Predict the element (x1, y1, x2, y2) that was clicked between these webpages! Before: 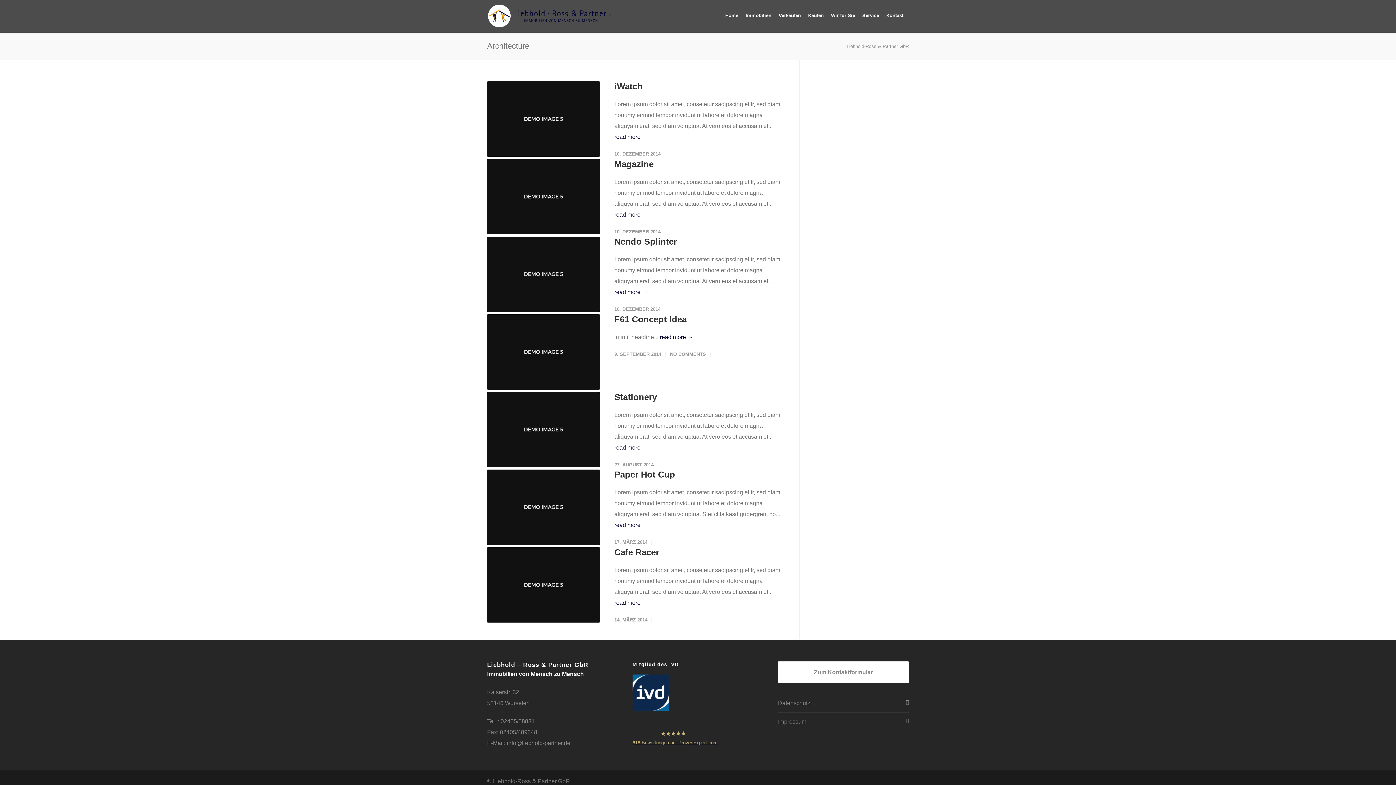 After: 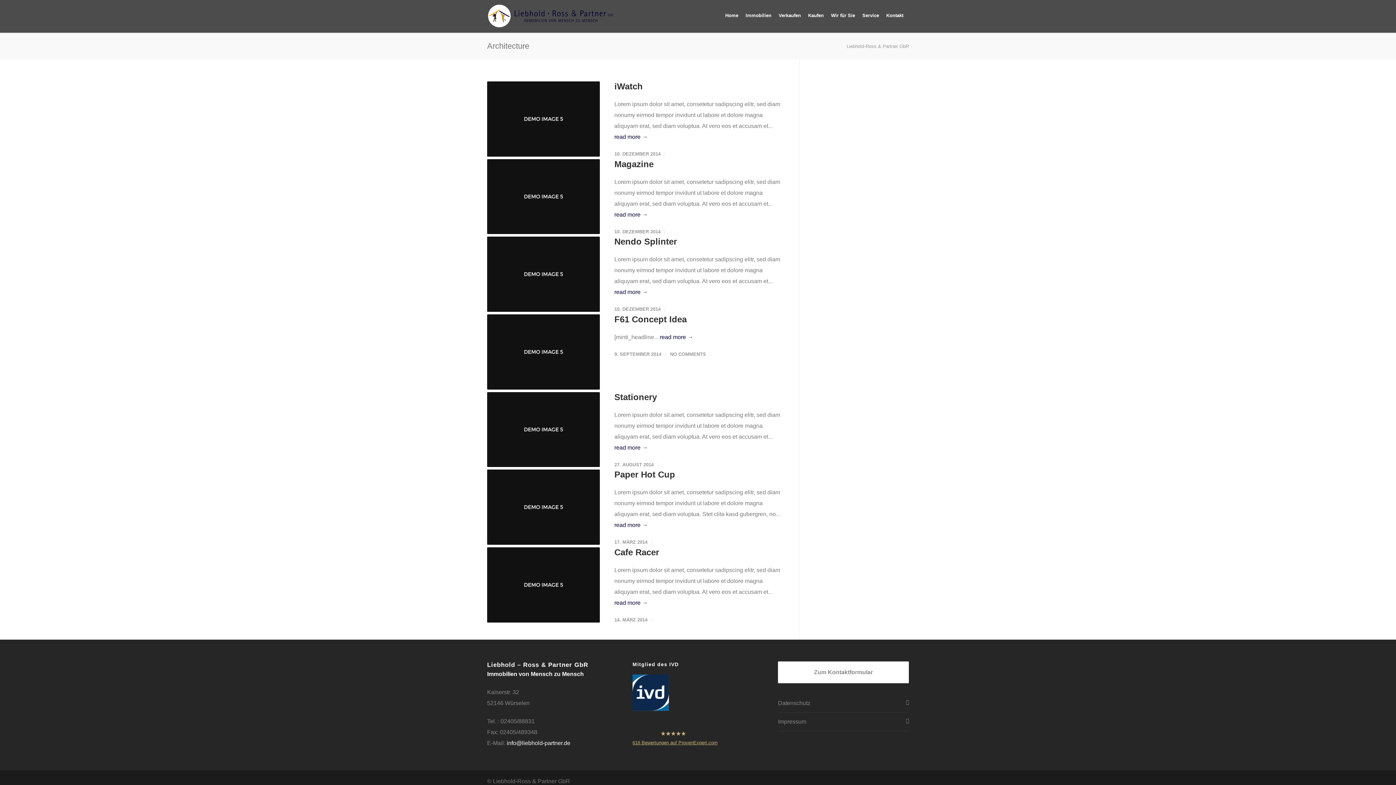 Action: label: info@liebhold-partner.de bbox: (506, 740, 570, 746)